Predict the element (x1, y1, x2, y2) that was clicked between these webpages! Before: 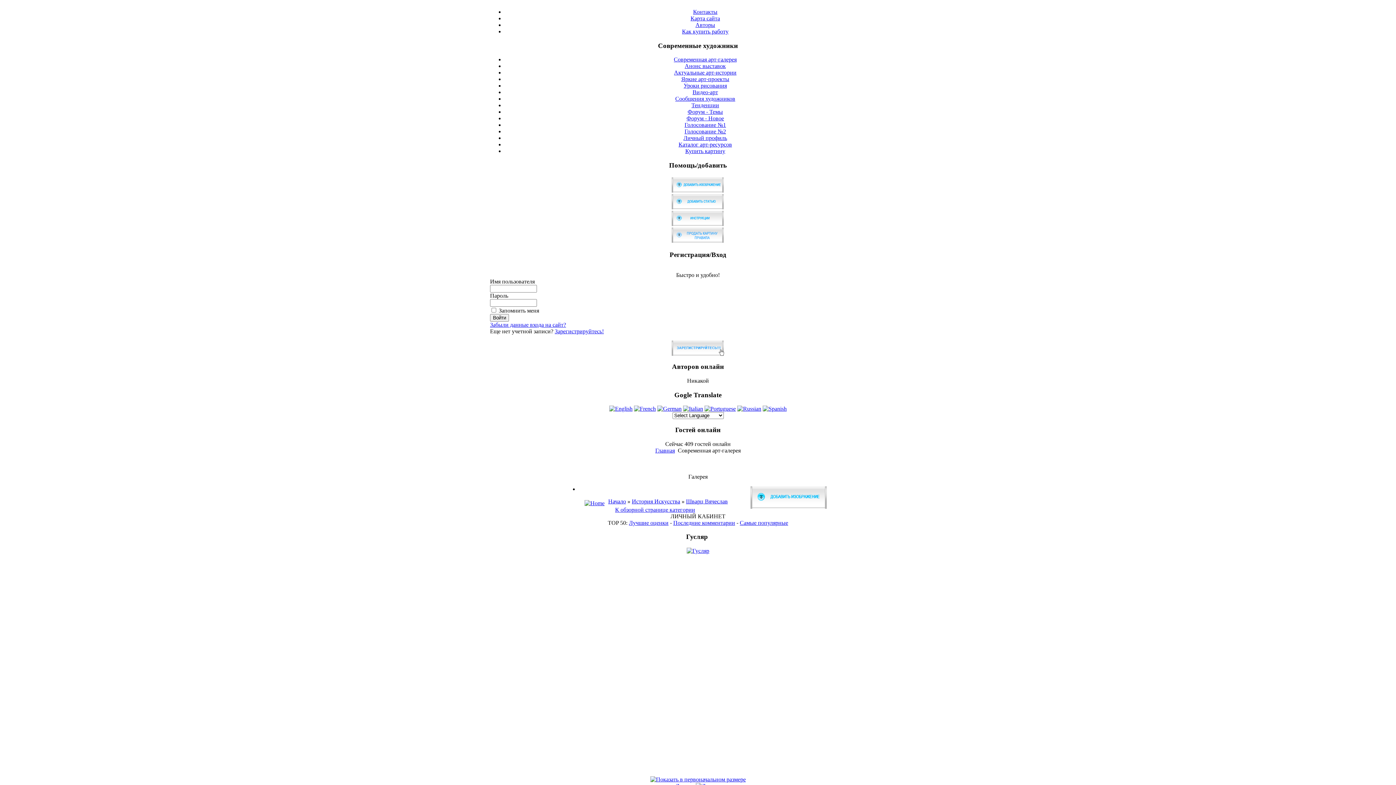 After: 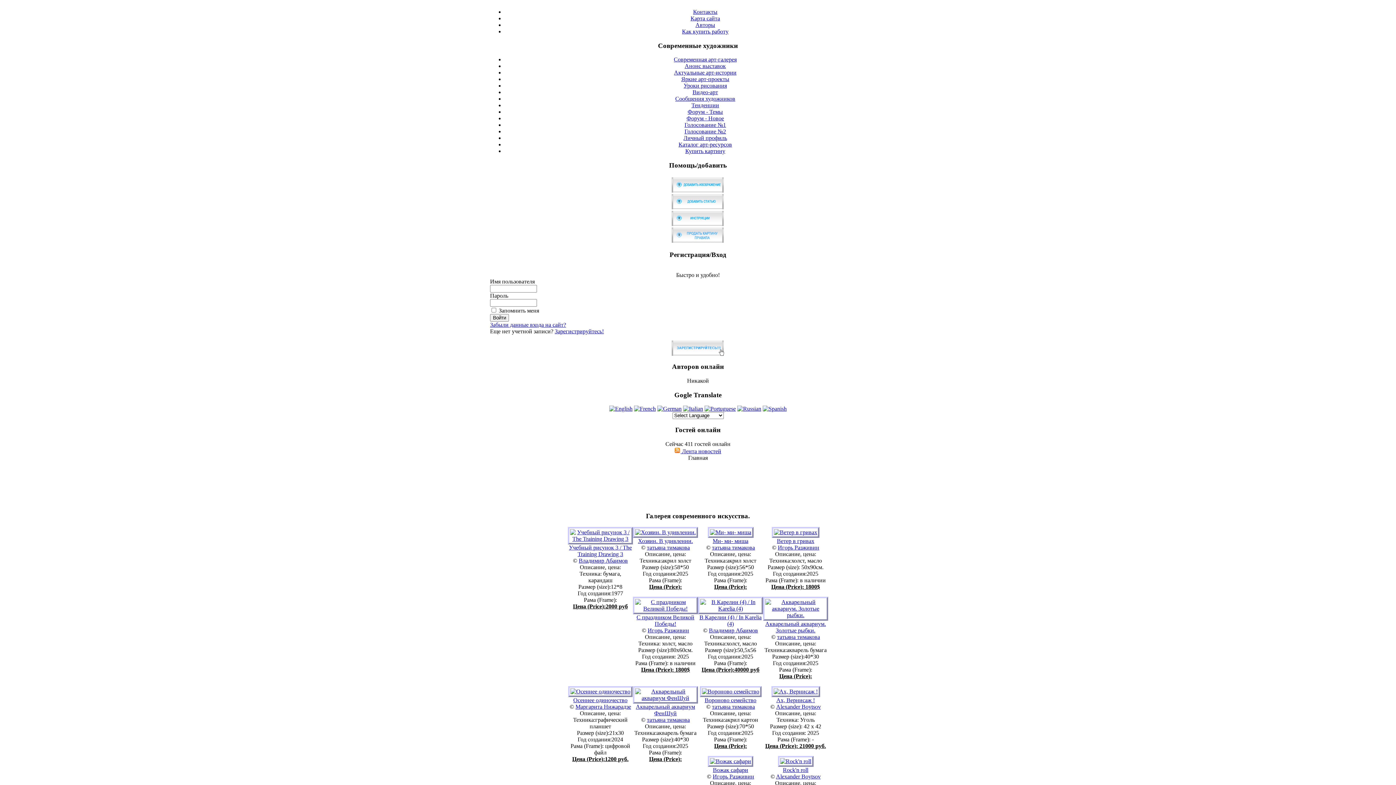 Action: bbox: (655, 447, 675, 453) label: Главная